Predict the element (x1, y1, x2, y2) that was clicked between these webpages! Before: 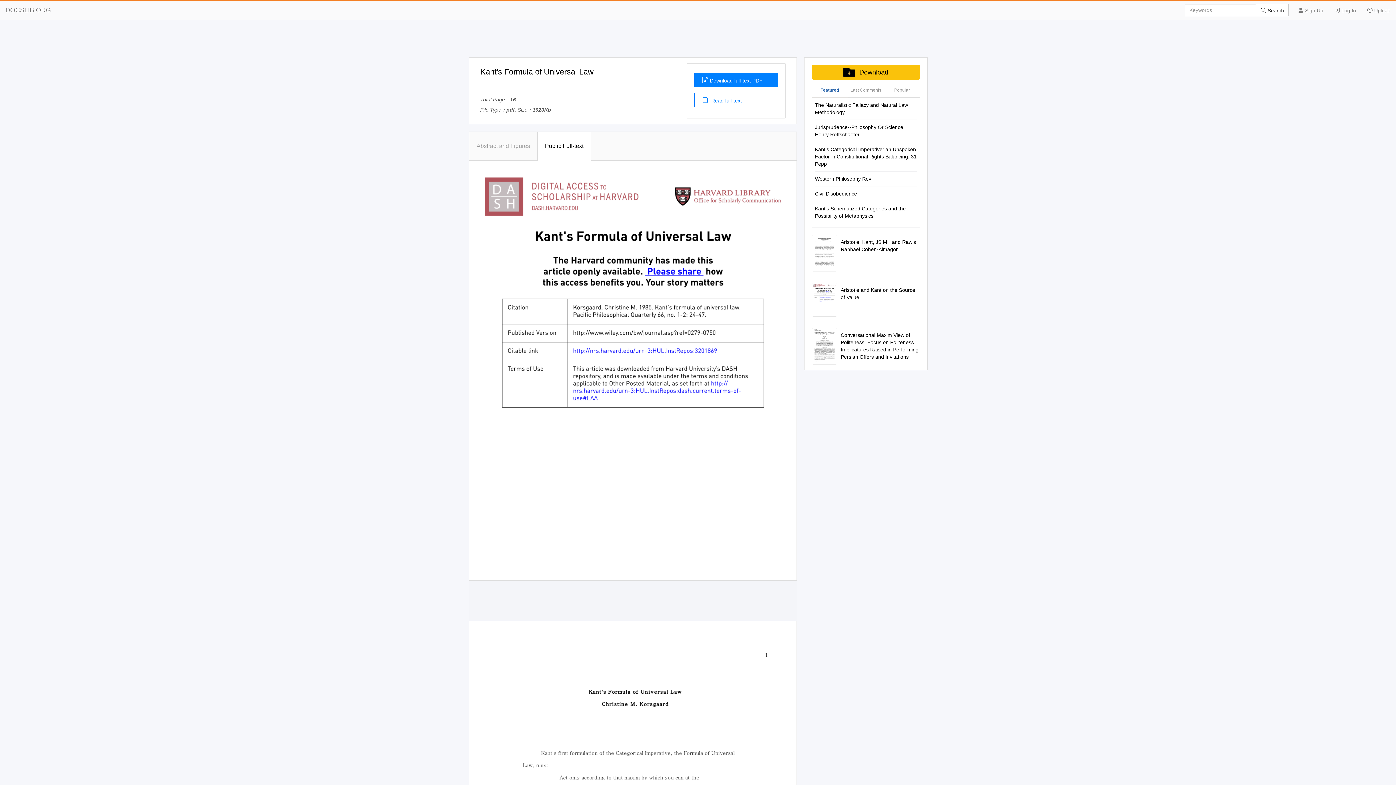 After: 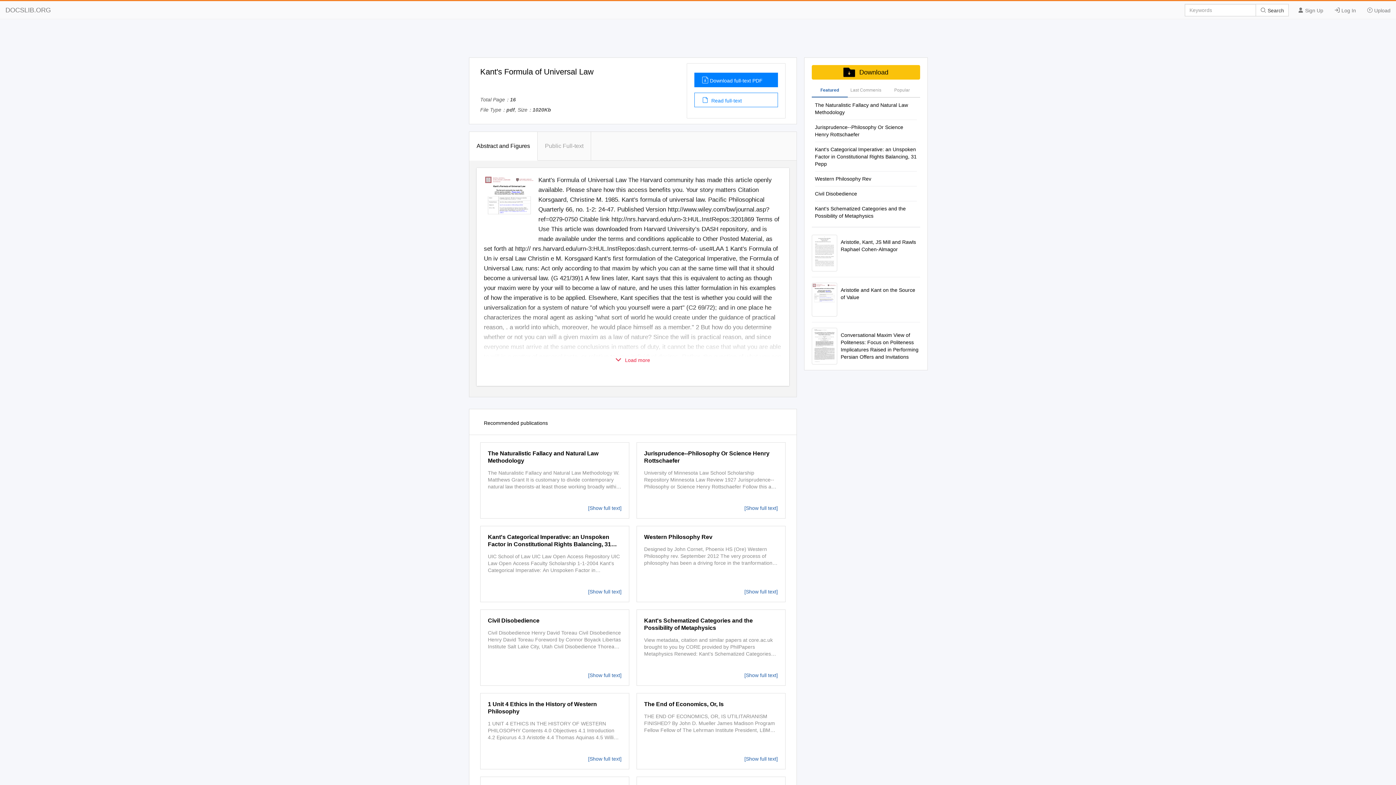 Action: label: Abstract and Figures bbox: (469, 132, 537, 160)